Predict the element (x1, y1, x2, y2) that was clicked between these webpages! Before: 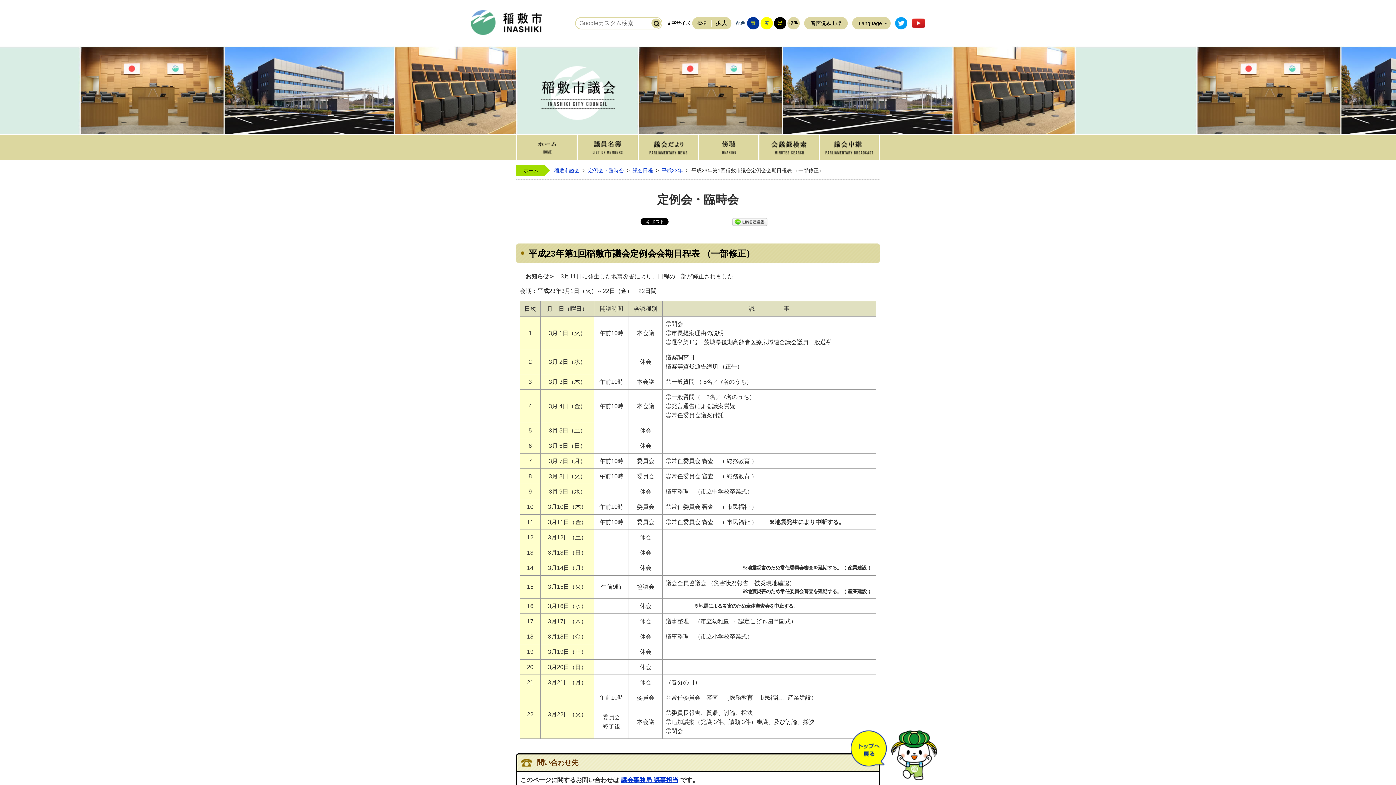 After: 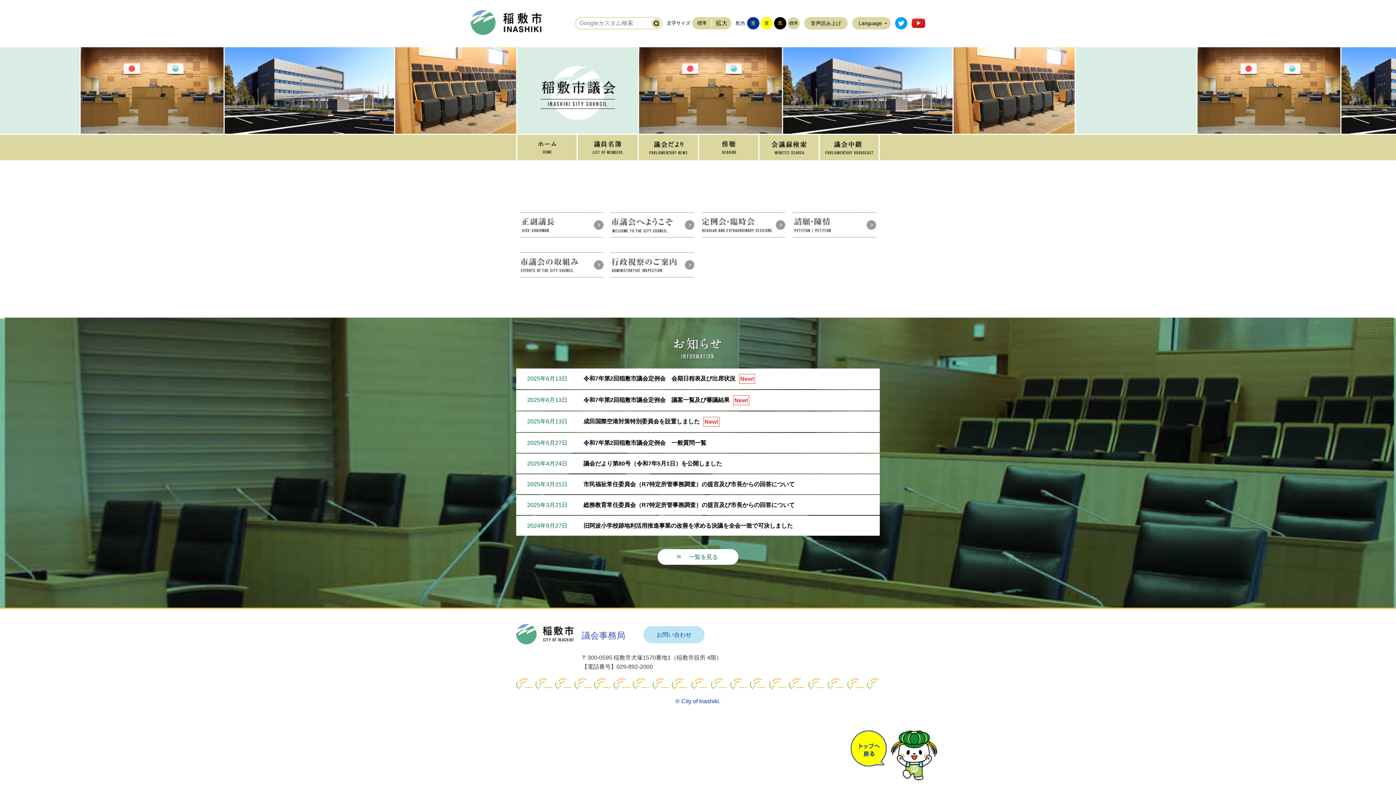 Action: label: ホーム bbox: (517, 134, 576, 160)